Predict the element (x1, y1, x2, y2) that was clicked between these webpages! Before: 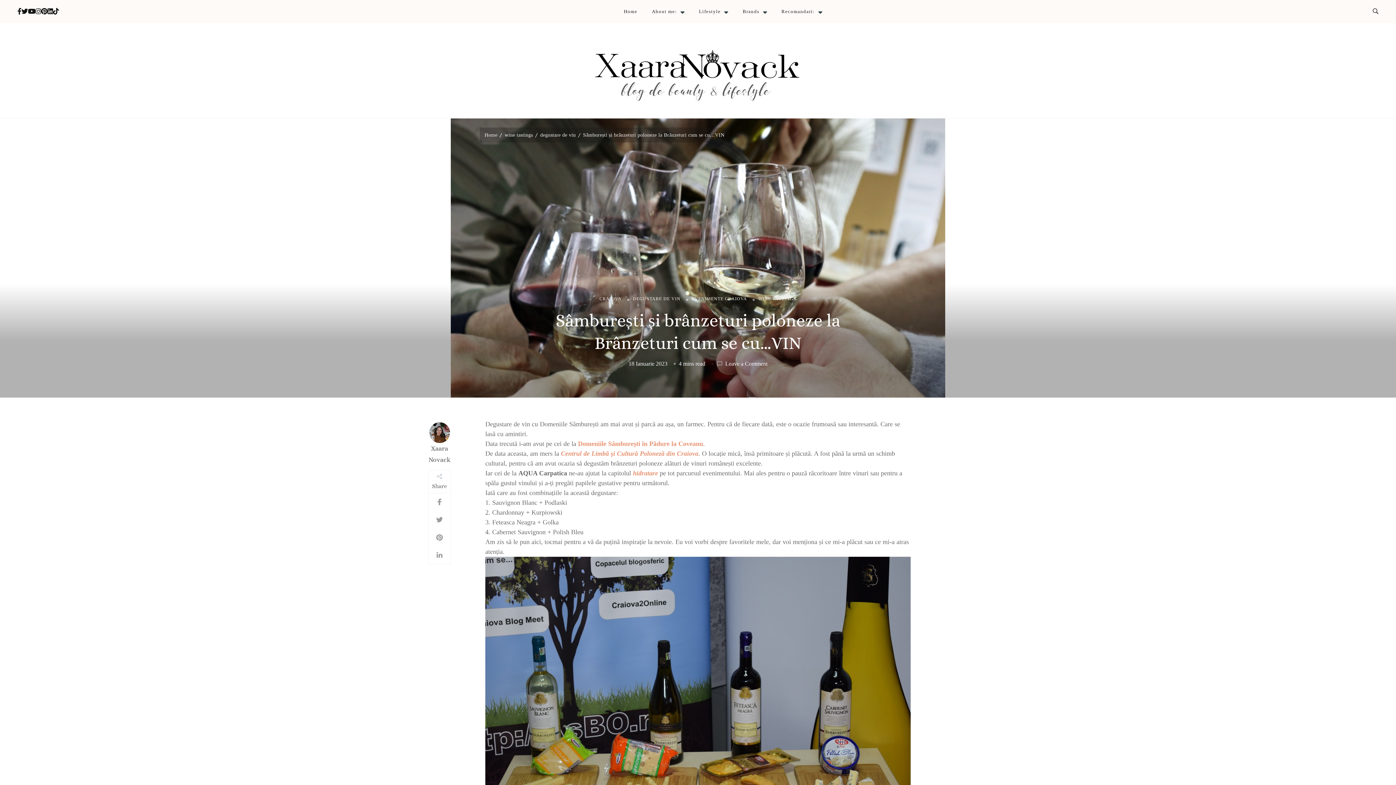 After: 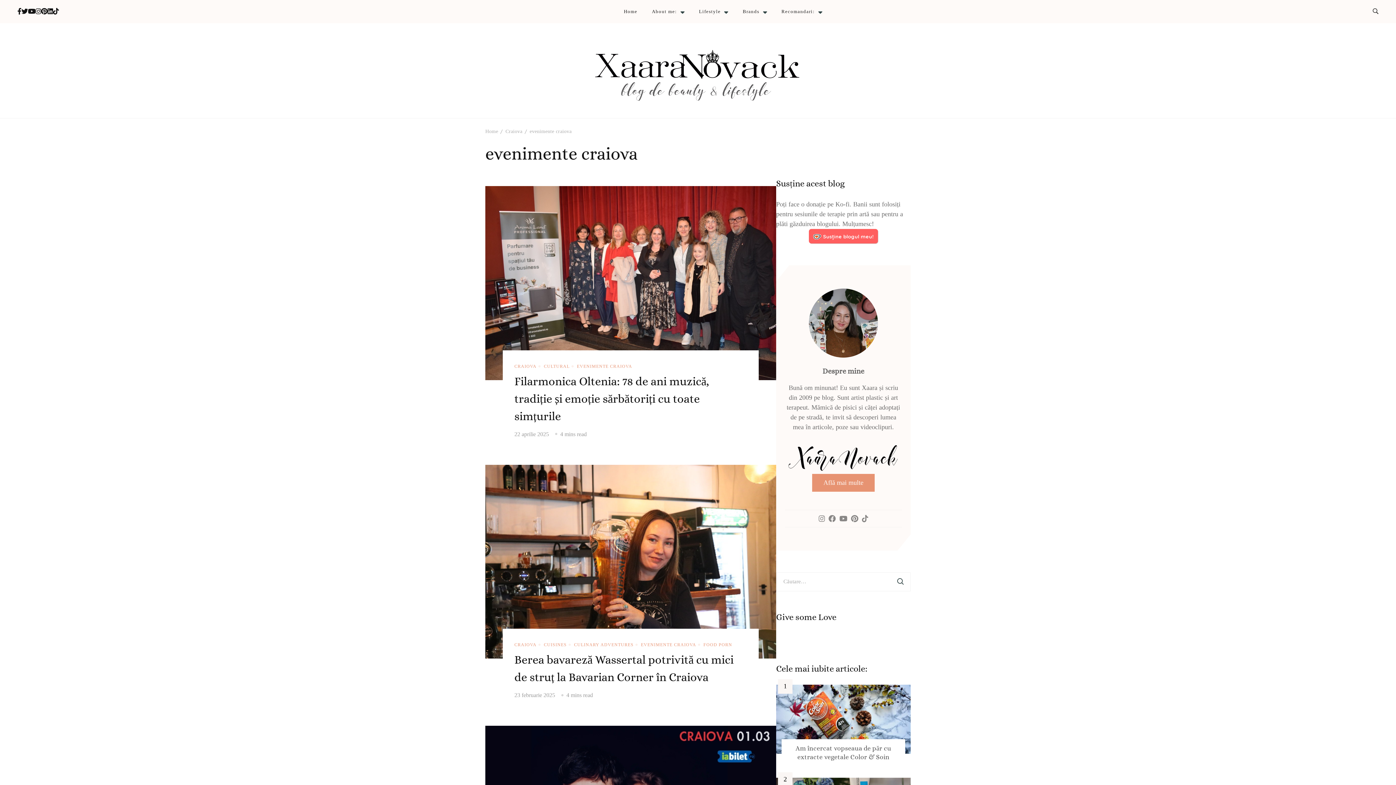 Action: label: EVENIMENTE CRAIOVA bbox: (686, 295, 747, 303)